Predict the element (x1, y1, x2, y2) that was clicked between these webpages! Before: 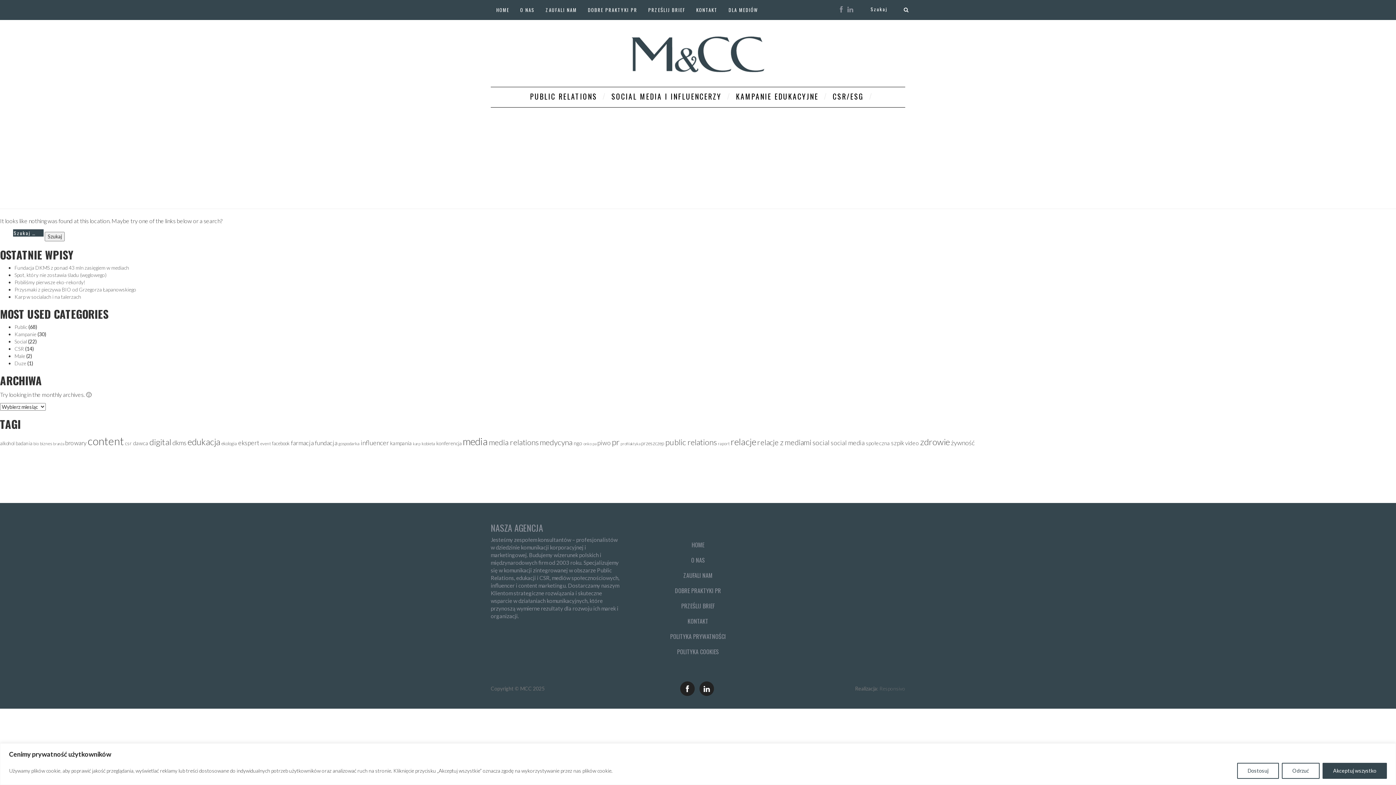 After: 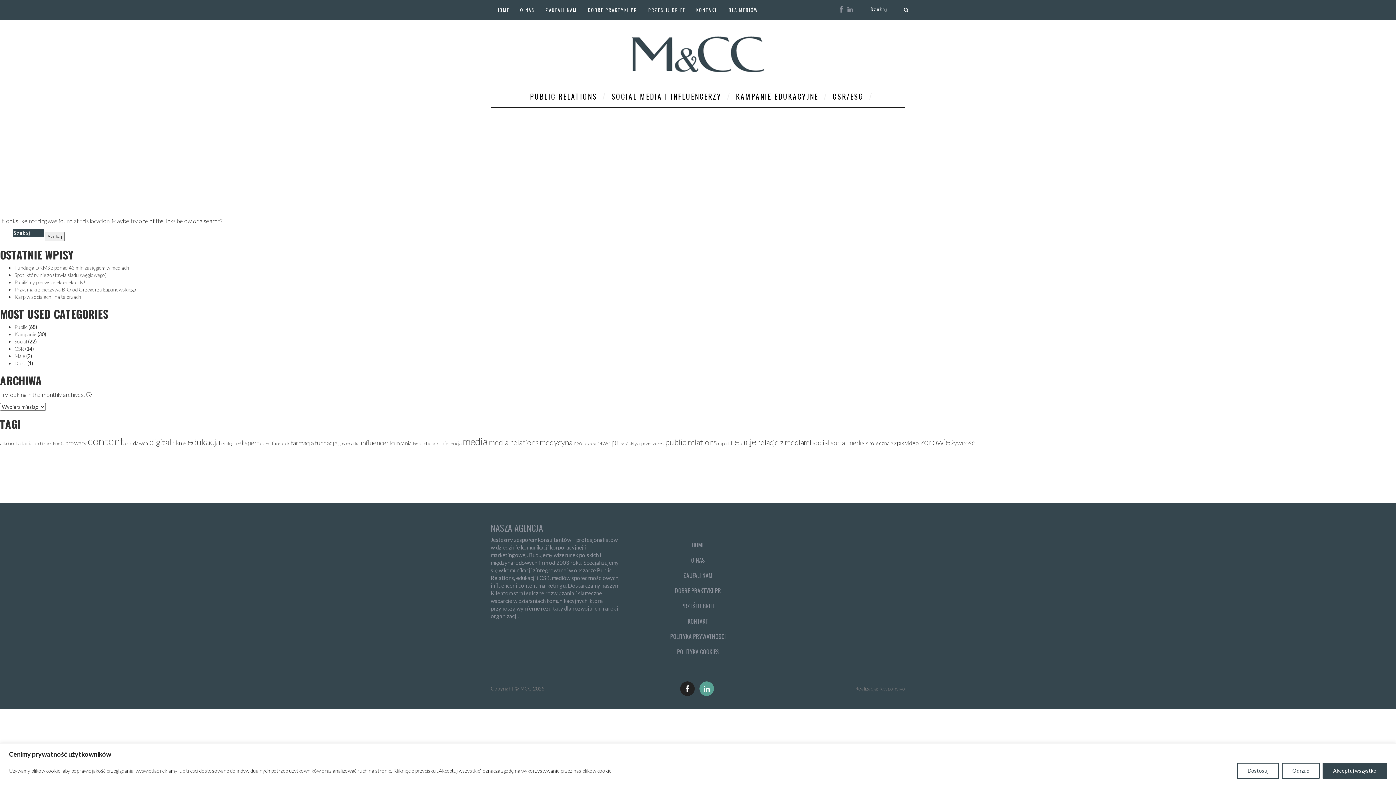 Action: bbox: (699, 681, 714, 696)